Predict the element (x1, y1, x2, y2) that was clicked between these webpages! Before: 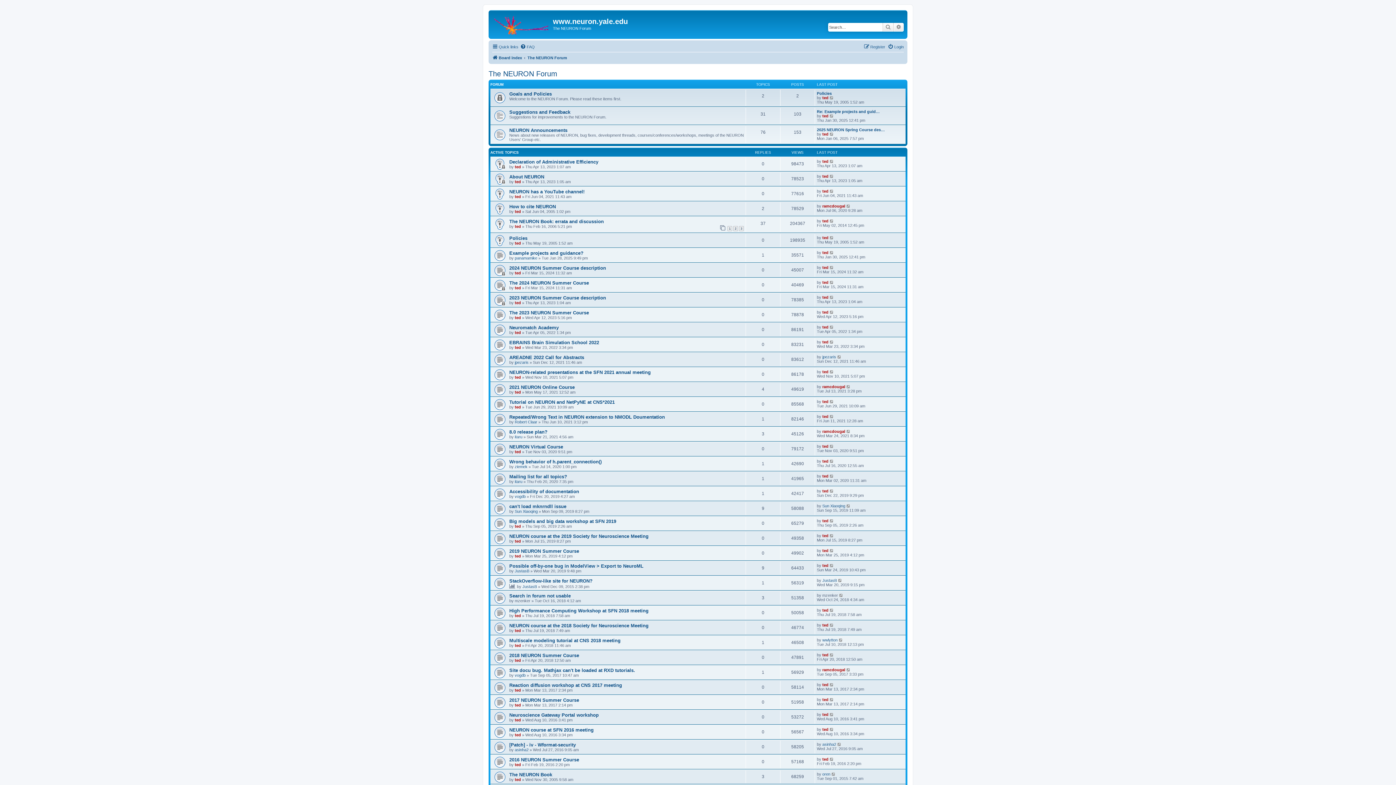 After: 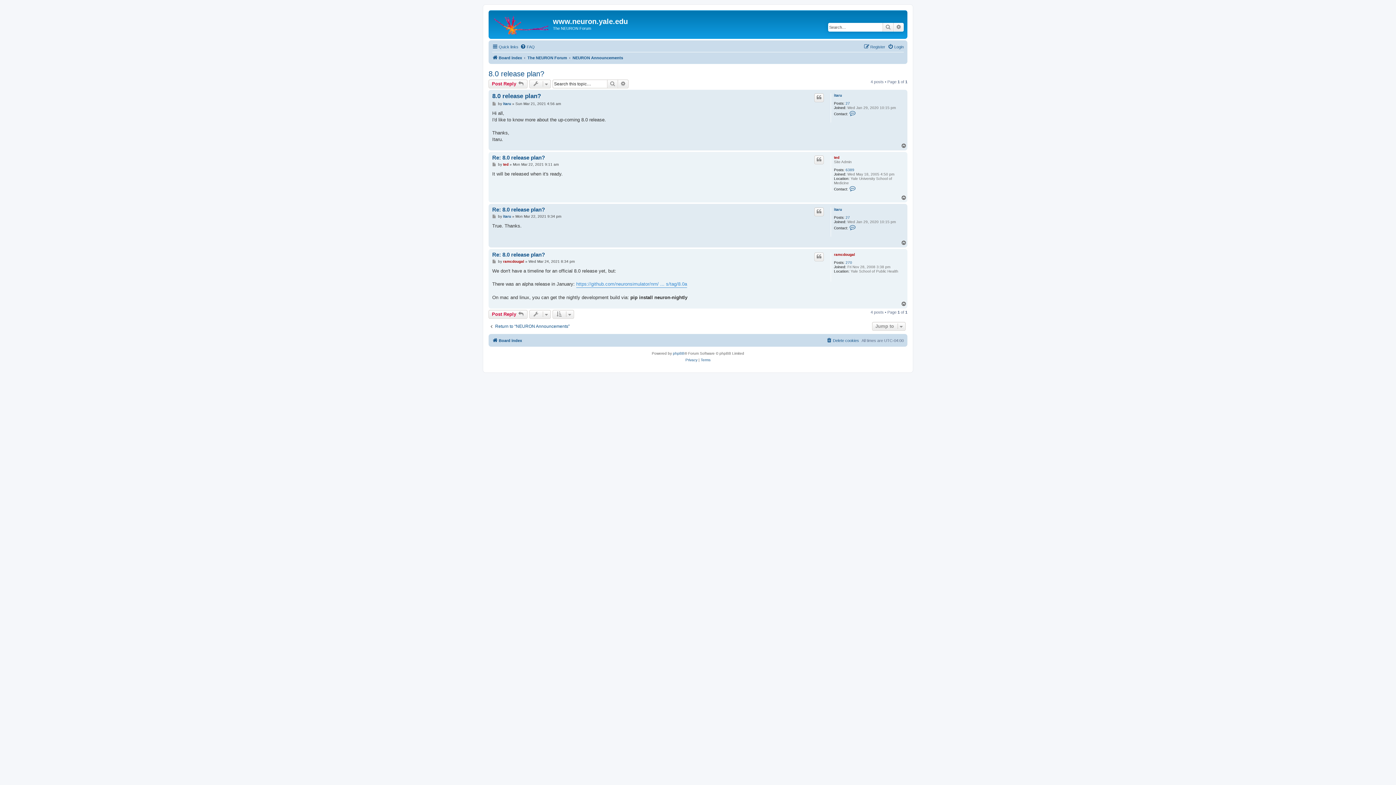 Action: label: 8.0 release plan? bbox: (509, 429, 547, 434)